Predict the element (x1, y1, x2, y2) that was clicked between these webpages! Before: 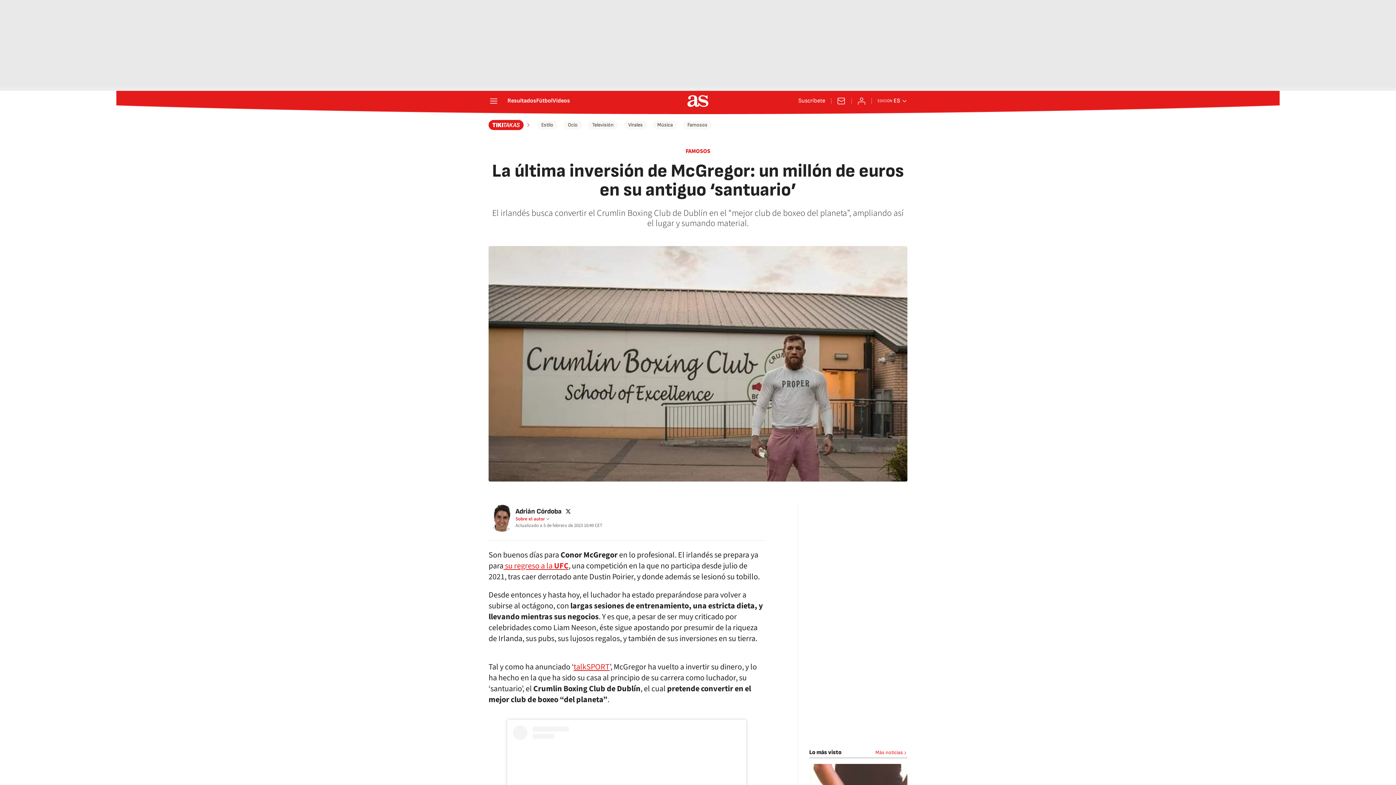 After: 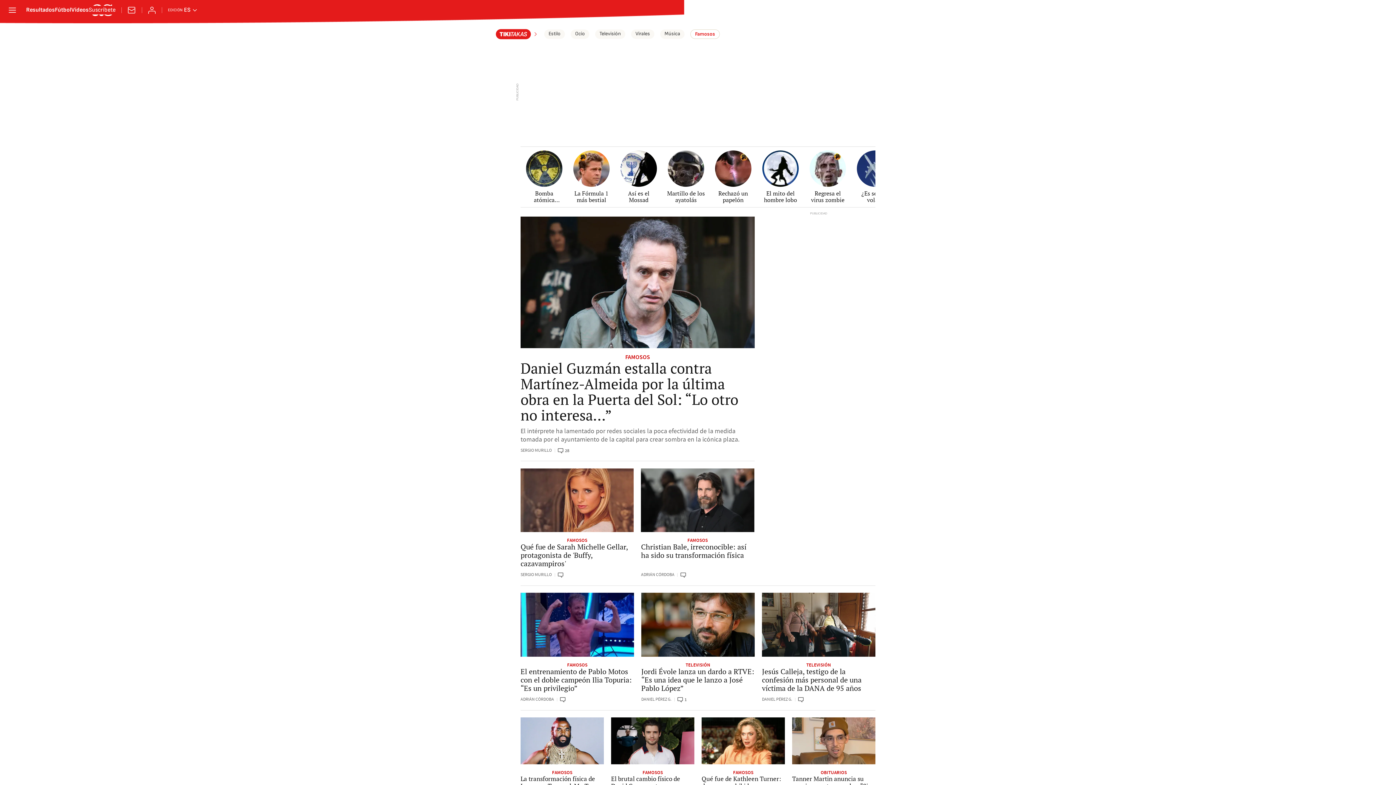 Action: bbox: (683, 120, 712, 129) label: Famosos